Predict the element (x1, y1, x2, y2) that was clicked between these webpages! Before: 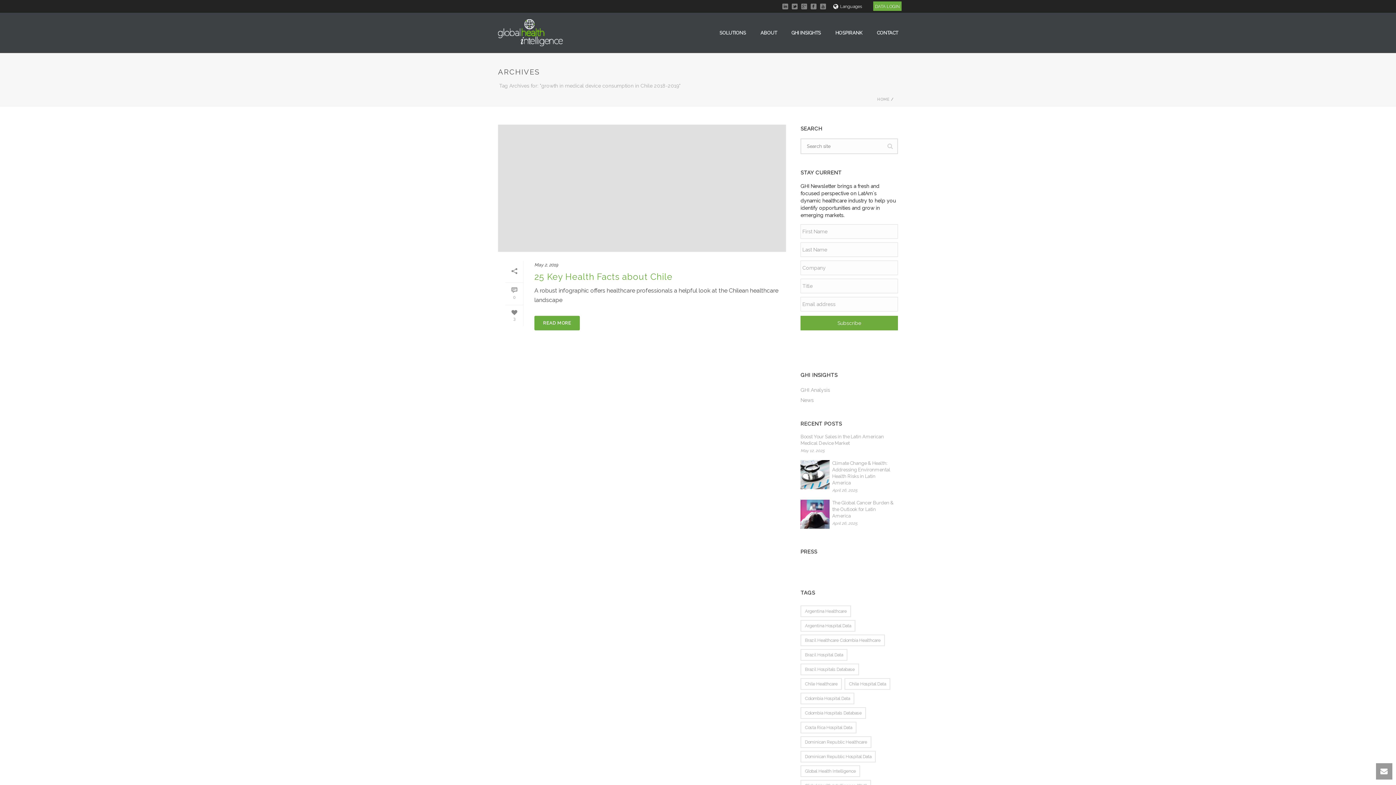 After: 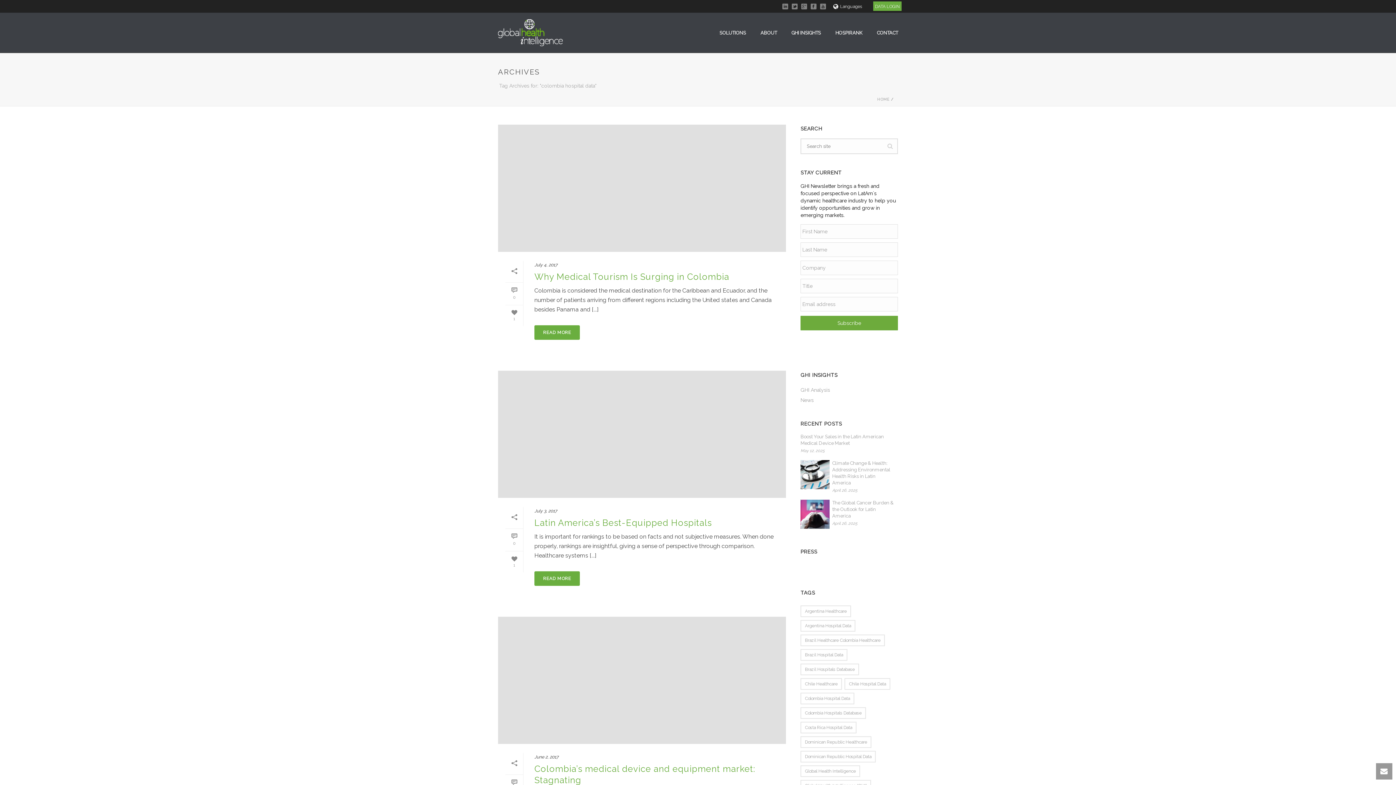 Action: bbox: (800, 693, 854, 704) label: colombia hospital data (81 items)